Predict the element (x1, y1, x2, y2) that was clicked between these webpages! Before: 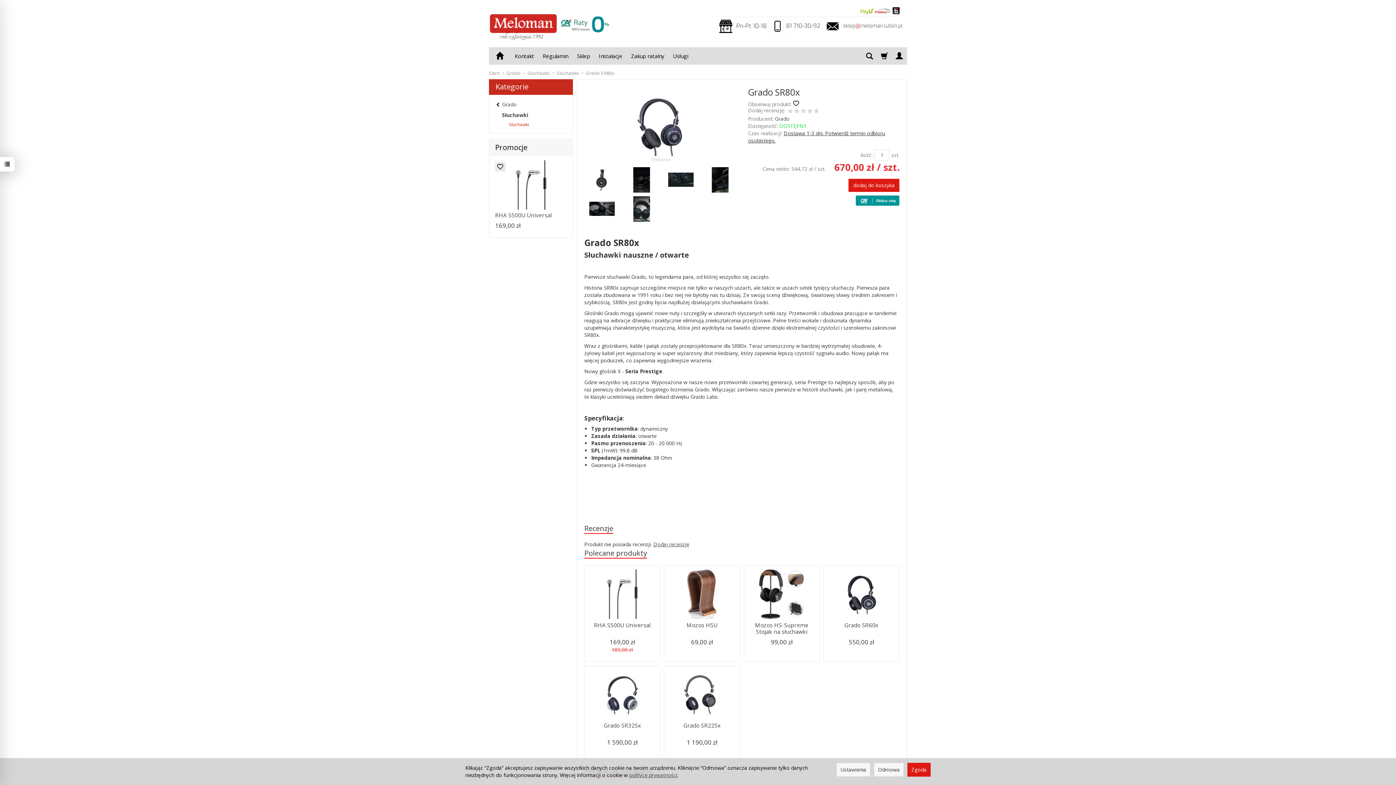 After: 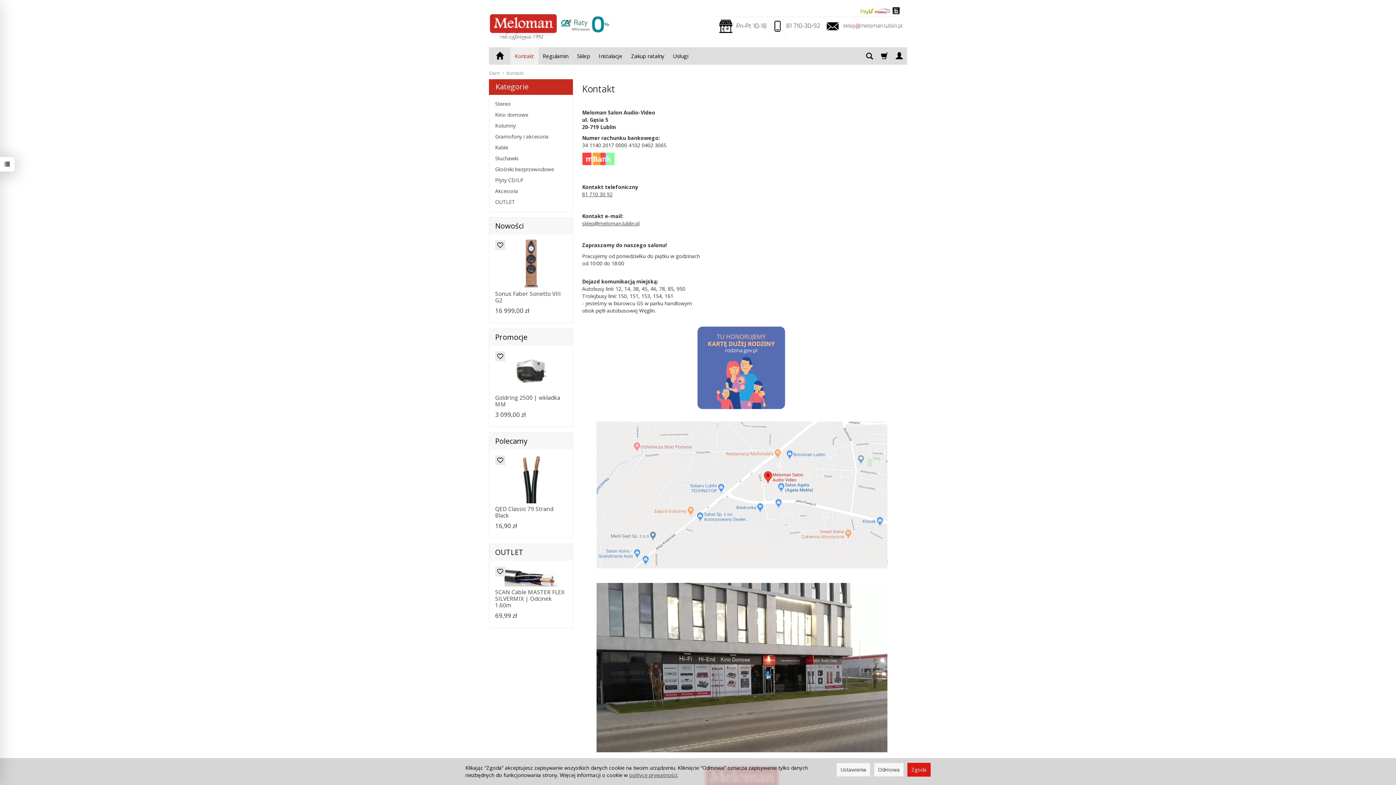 Action: bbox: (510, 47, 538, 64) label: Kontakt